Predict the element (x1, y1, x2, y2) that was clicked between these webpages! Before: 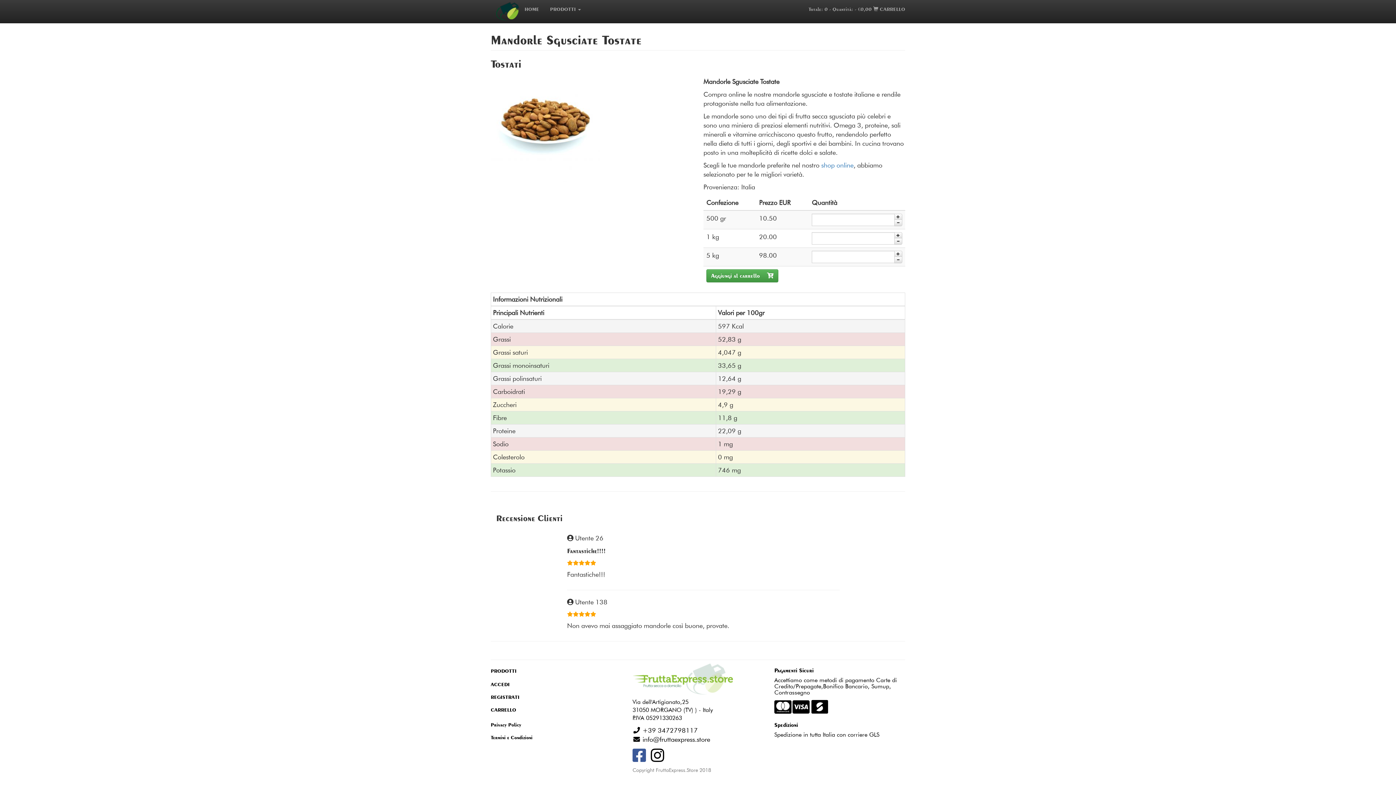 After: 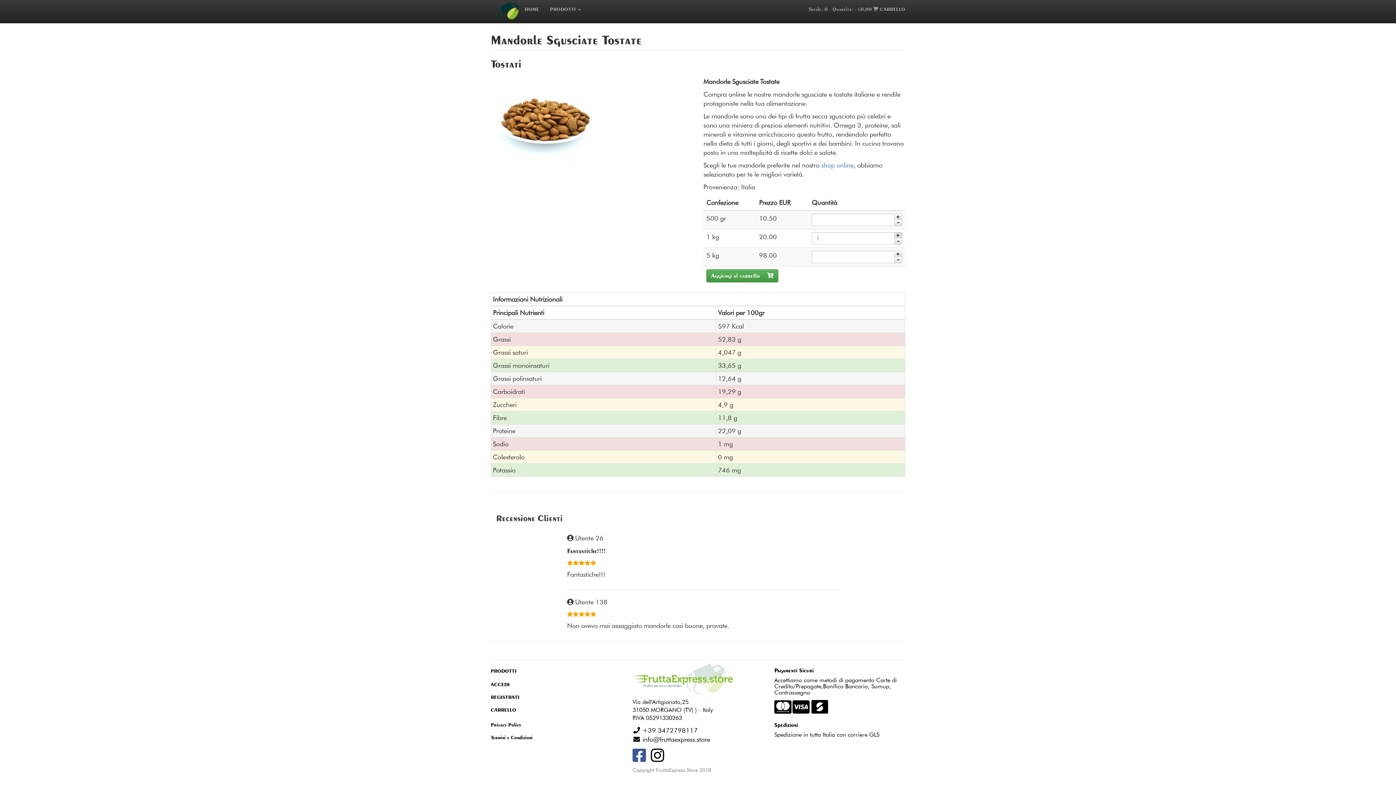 Action: bbox: (894, 232, 902, 238)